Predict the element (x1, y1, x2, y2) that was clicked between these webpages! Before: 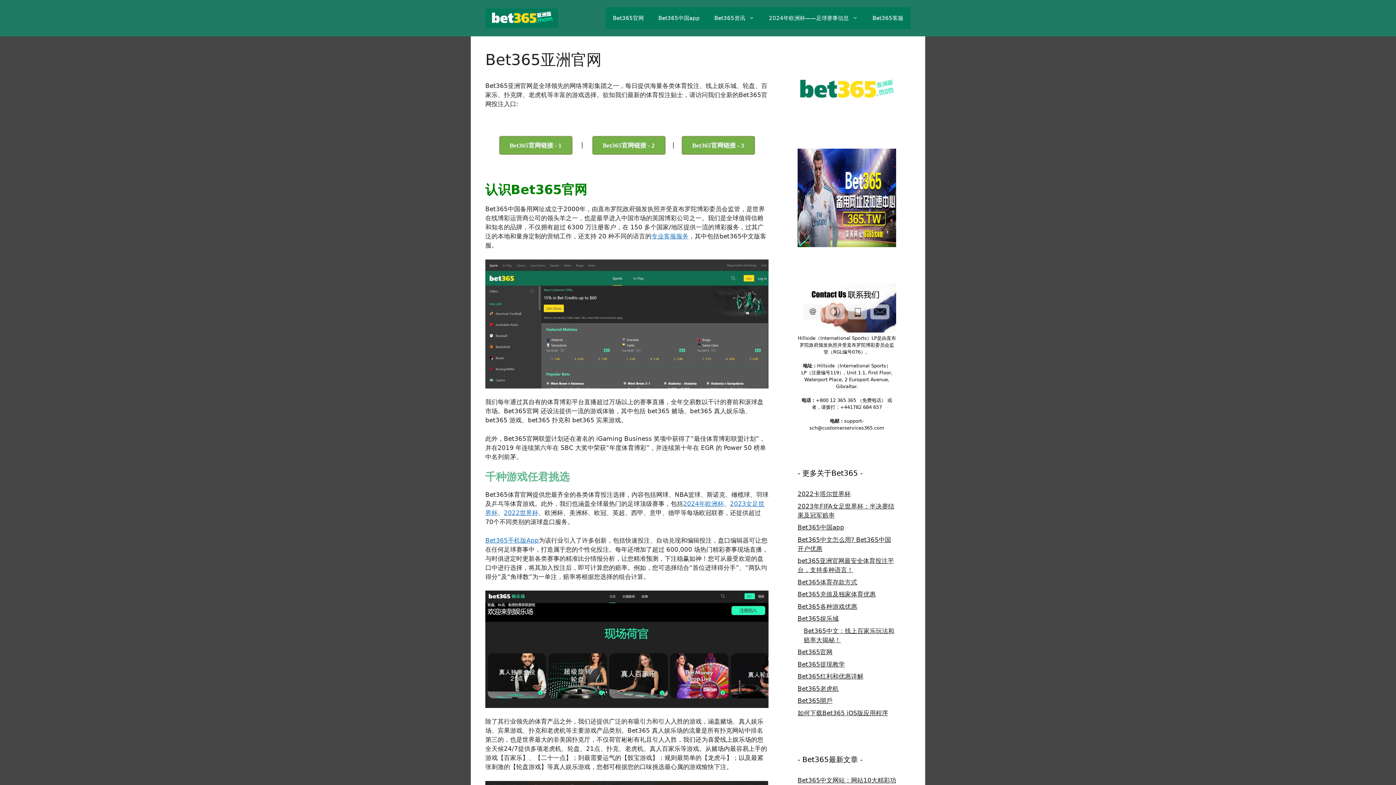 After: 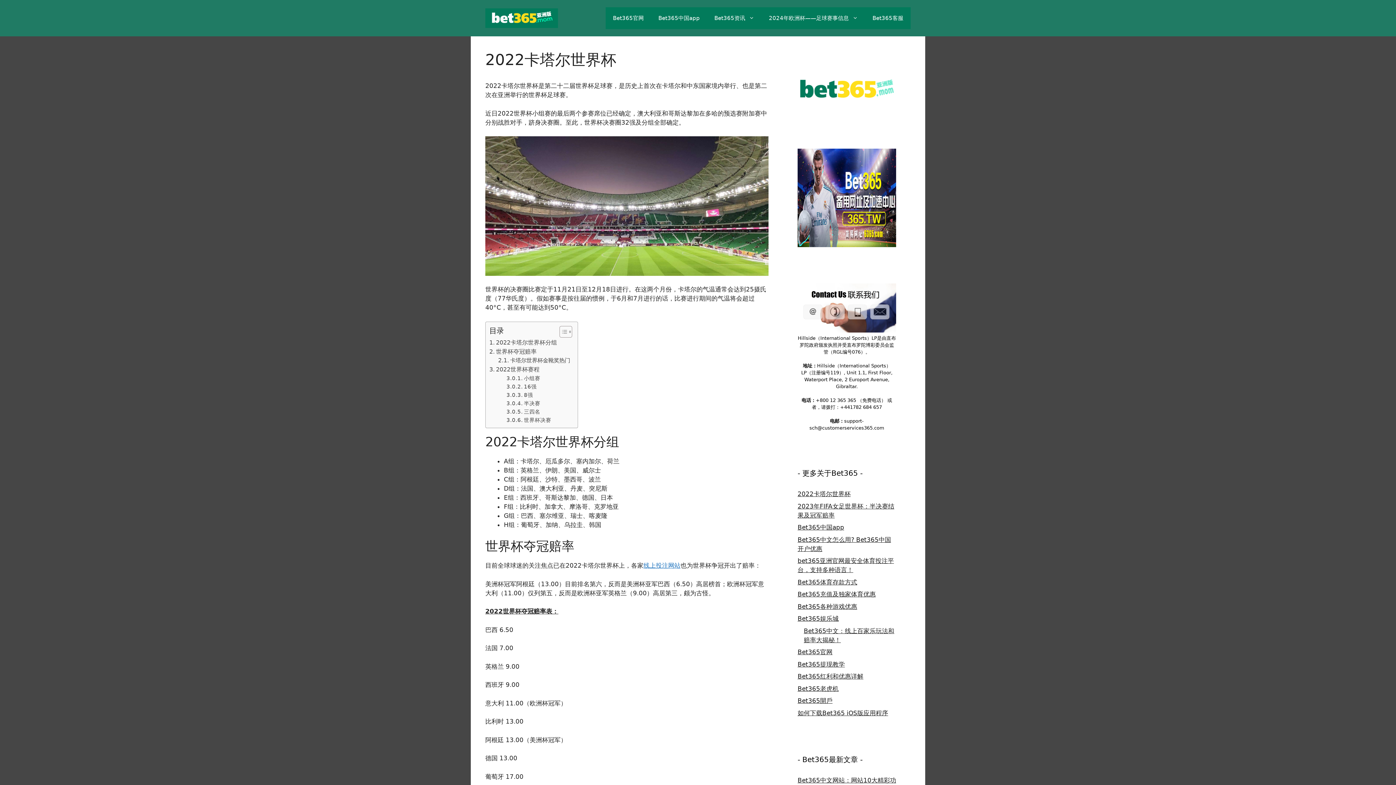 Action: bbox: (504, 509, 538, 516) label: 2022世界杯